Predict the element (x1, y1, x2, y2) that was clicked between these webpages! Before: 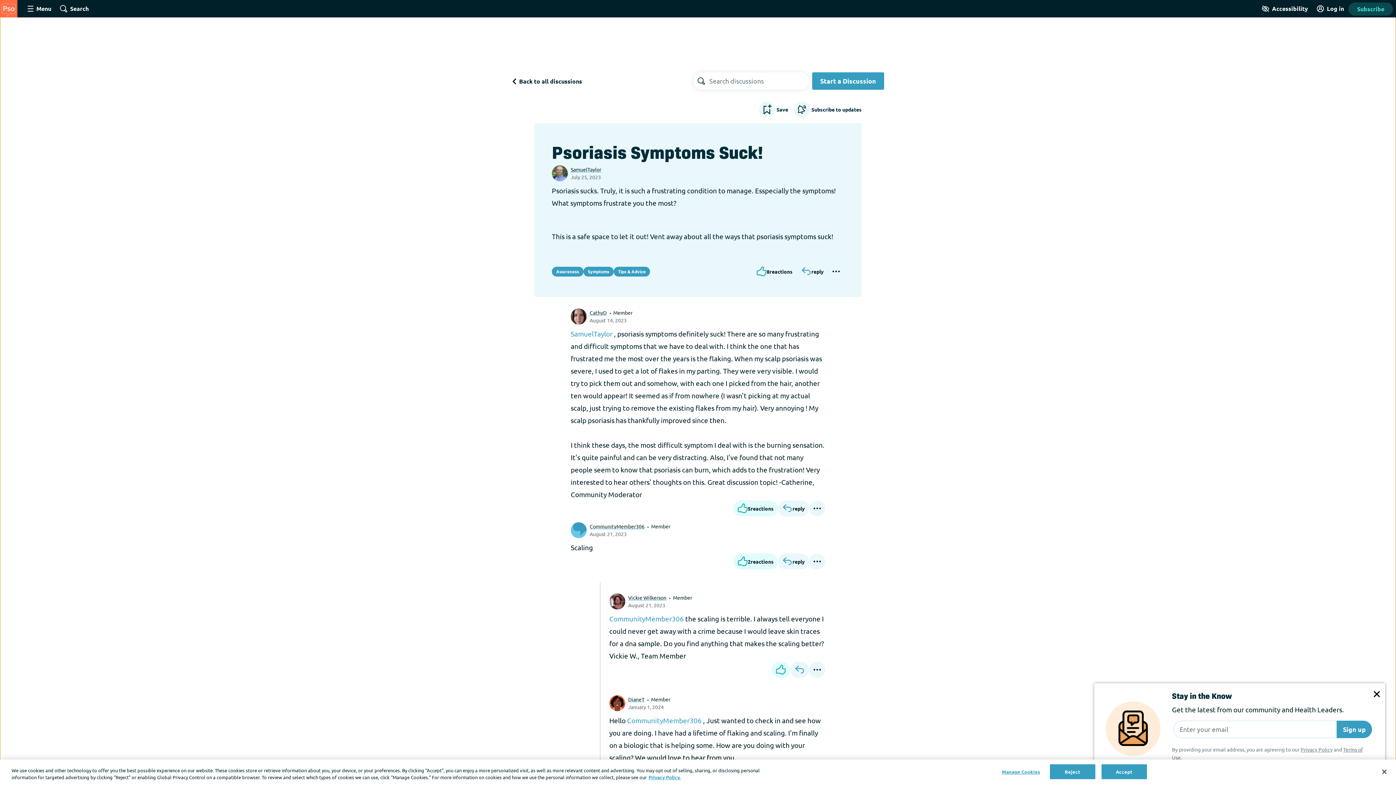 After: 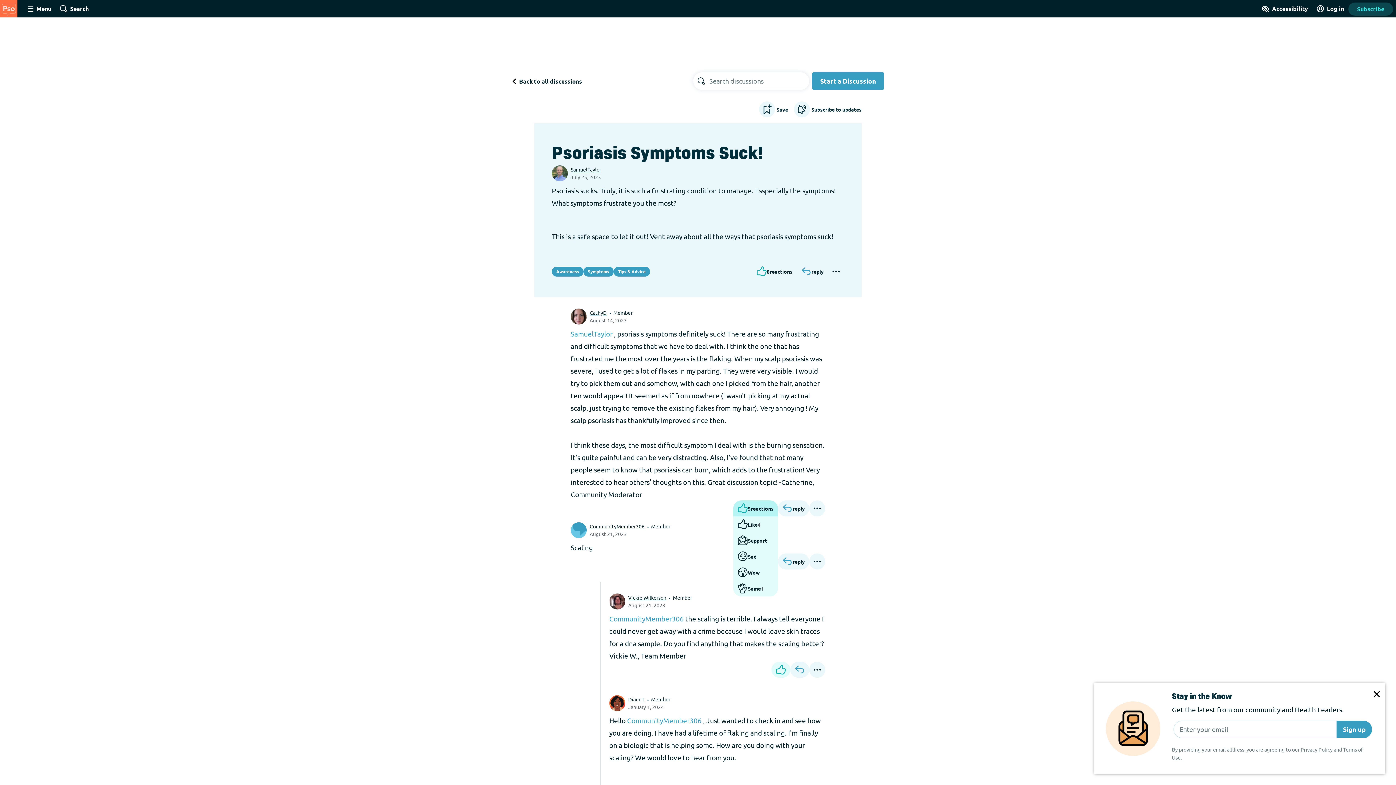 Action: bbox: (733, 500, 778, 516) label: 5
reactions